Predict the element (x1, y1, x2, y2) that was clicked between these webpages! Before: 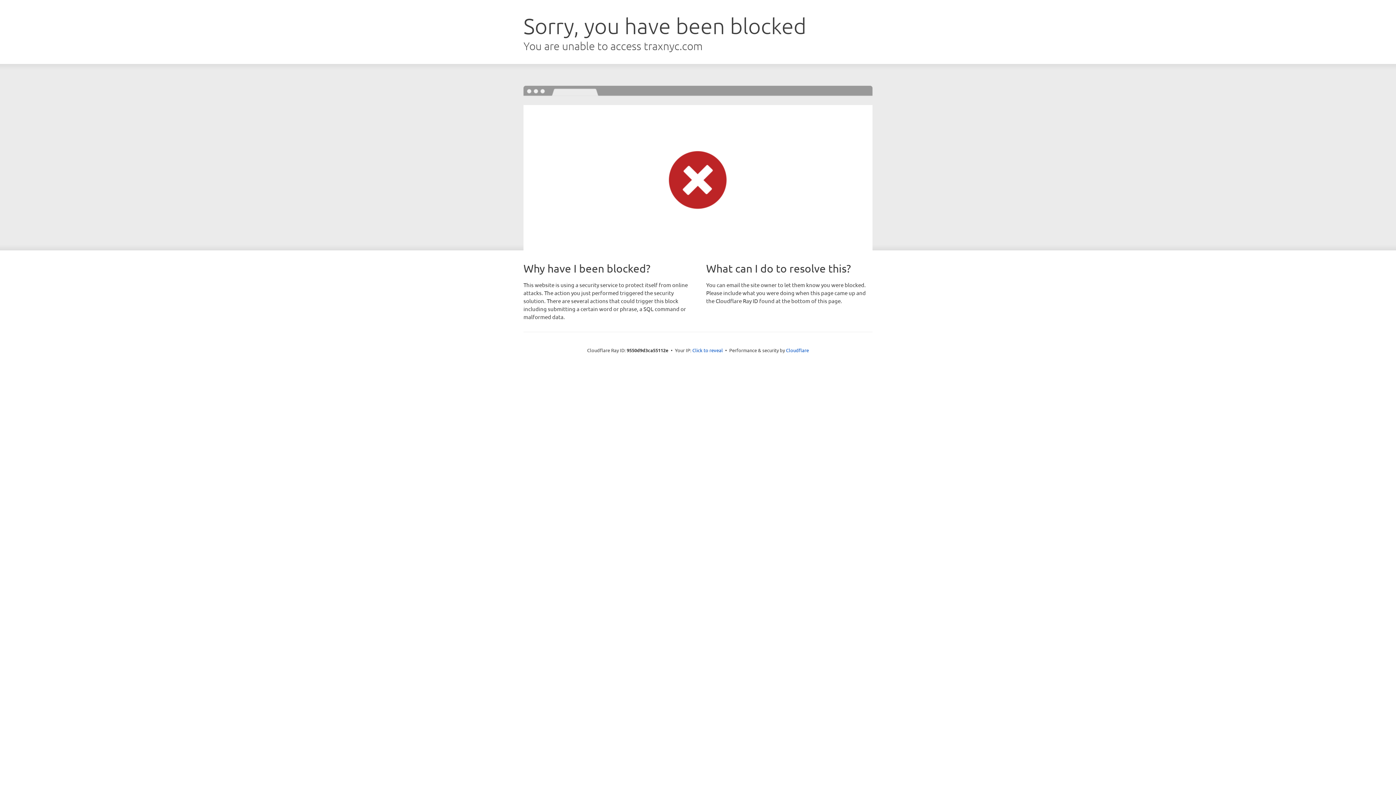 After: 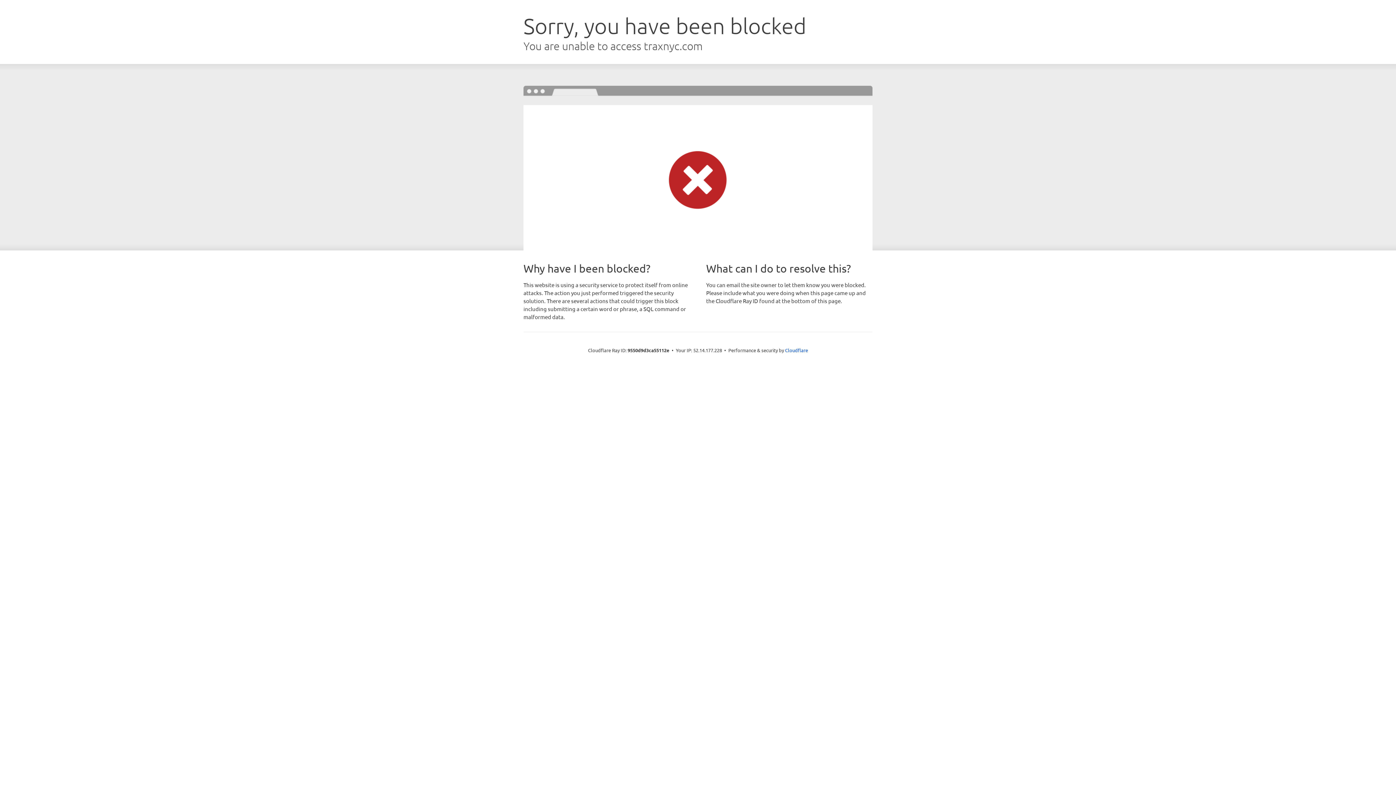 Action: label: Click to reveal bbox: (692, 346, 723, 353)